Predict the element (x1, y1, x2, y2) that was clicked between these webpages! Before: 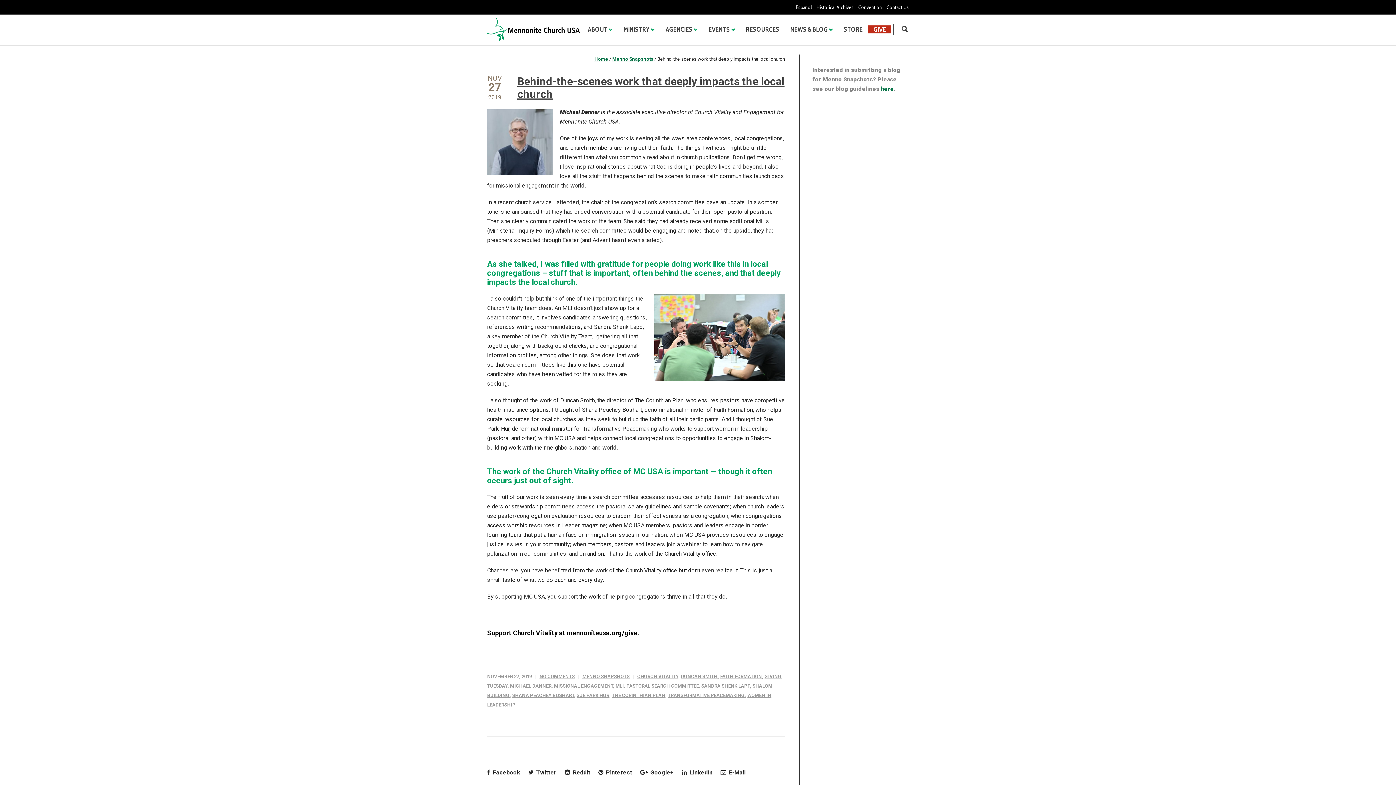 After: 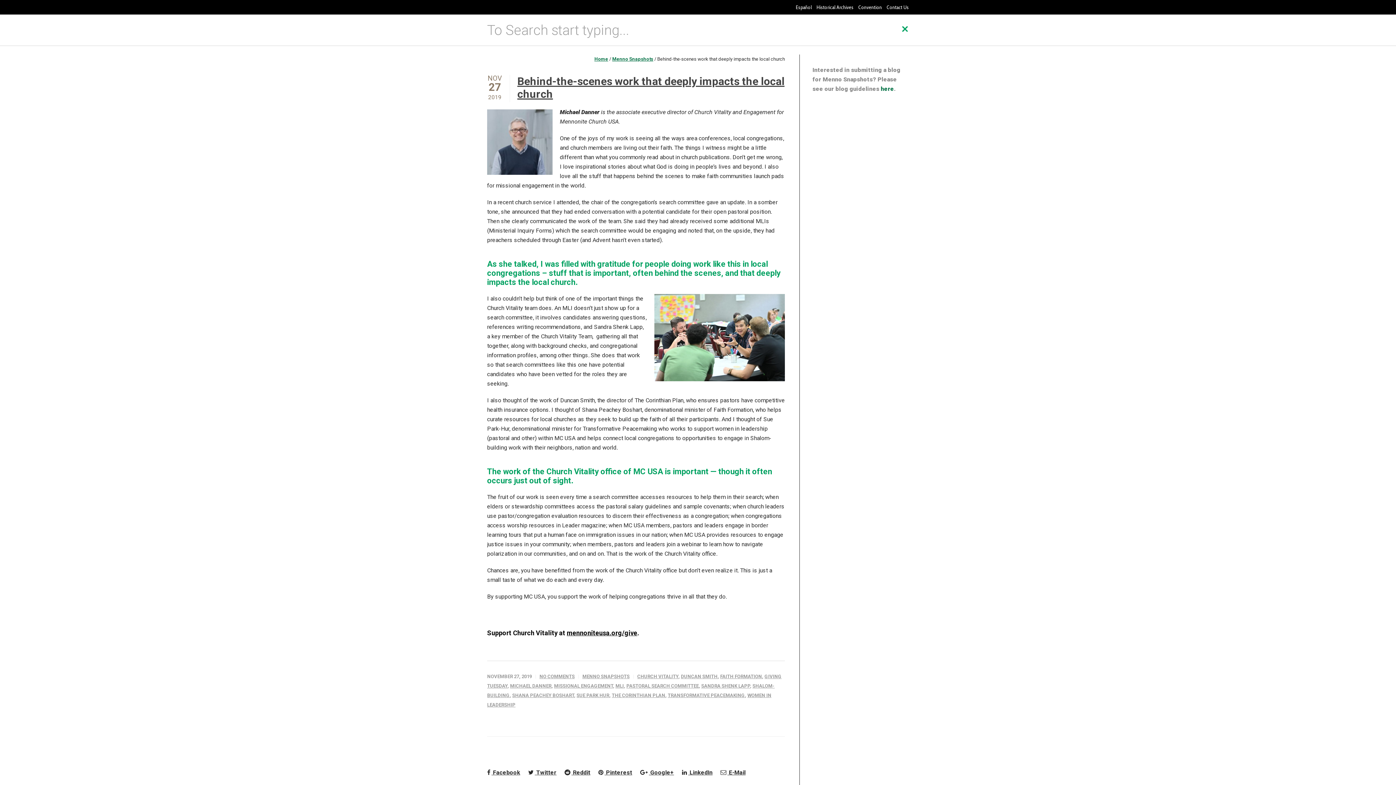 Action: bbox: (900, 14, 909, 45)